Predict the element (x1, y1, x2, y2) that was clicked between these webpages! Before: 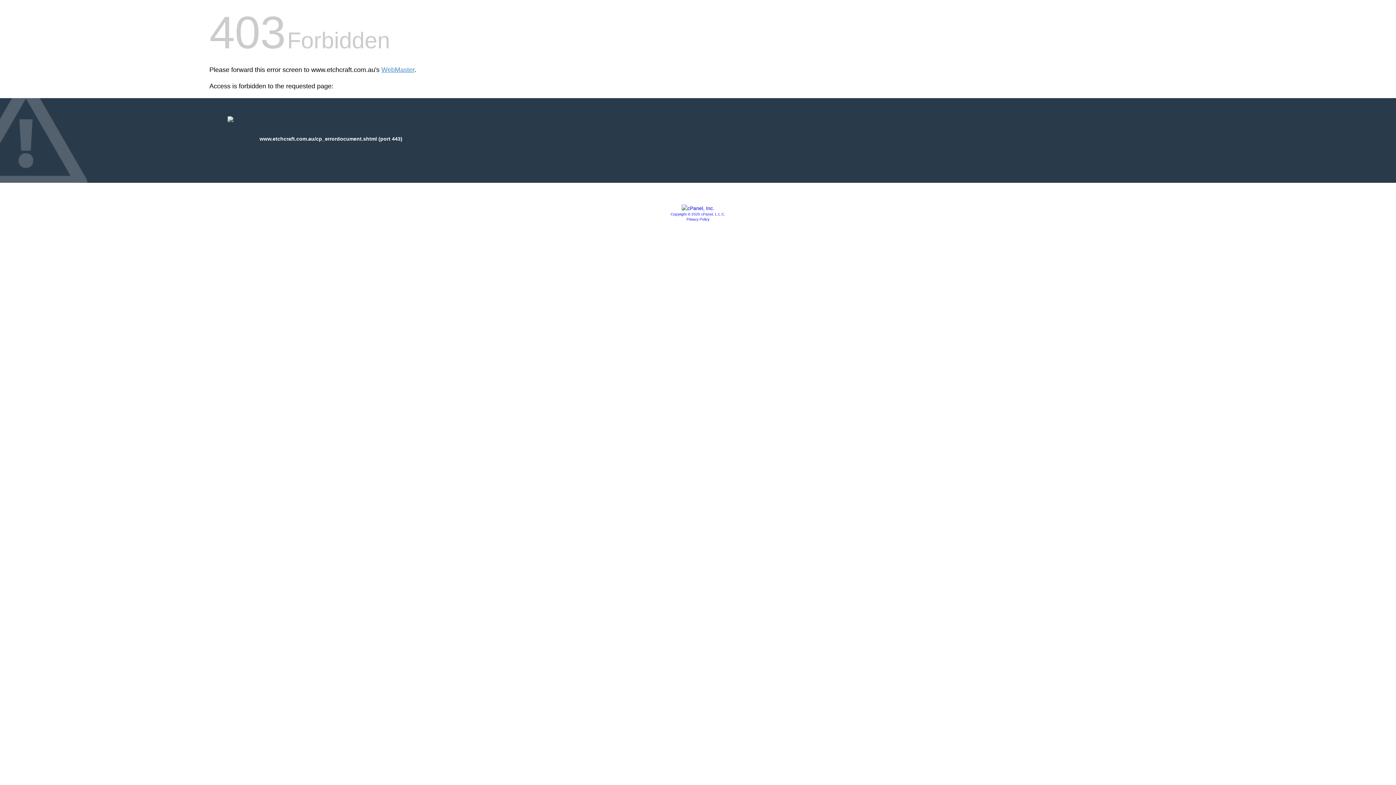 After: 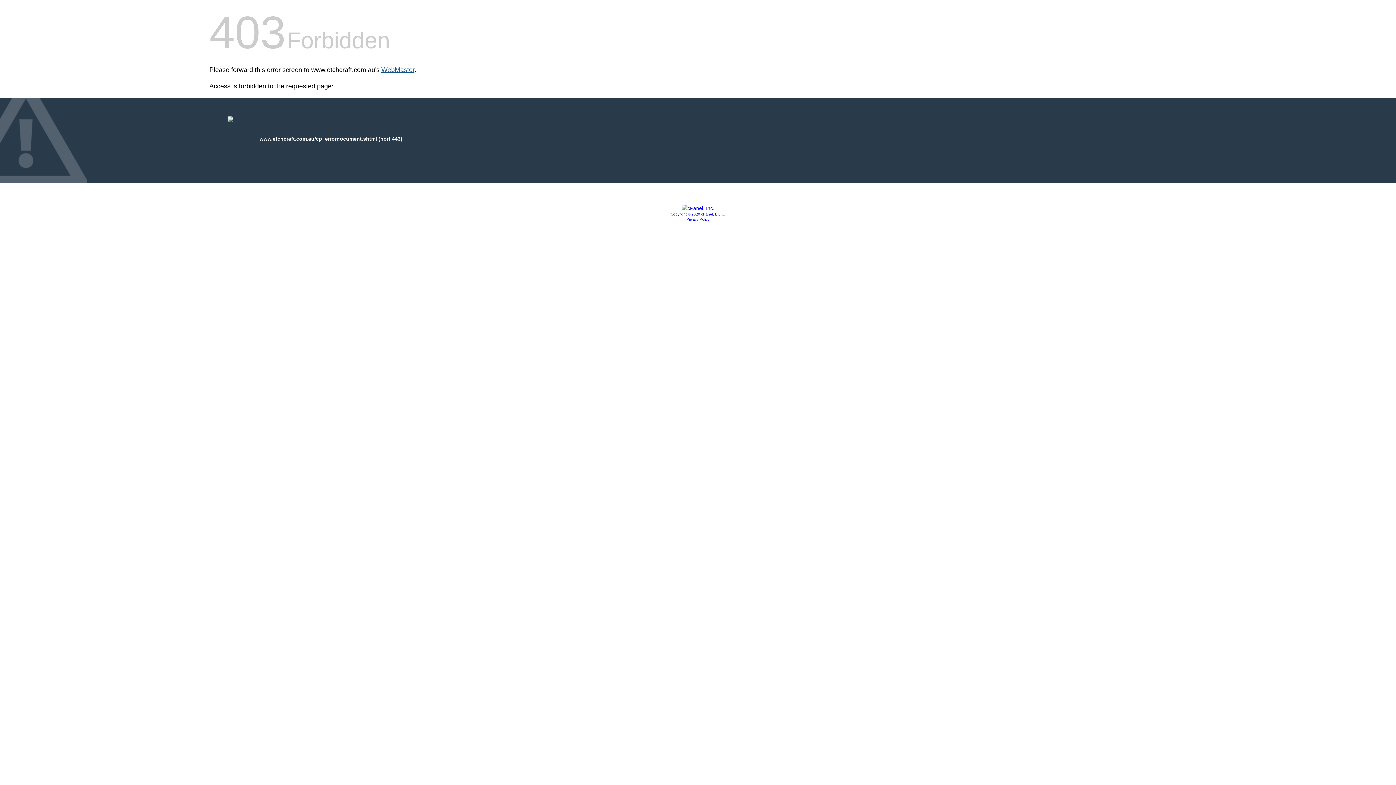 Action: label: WebMaster bbox: (381, 66, 414, 73)